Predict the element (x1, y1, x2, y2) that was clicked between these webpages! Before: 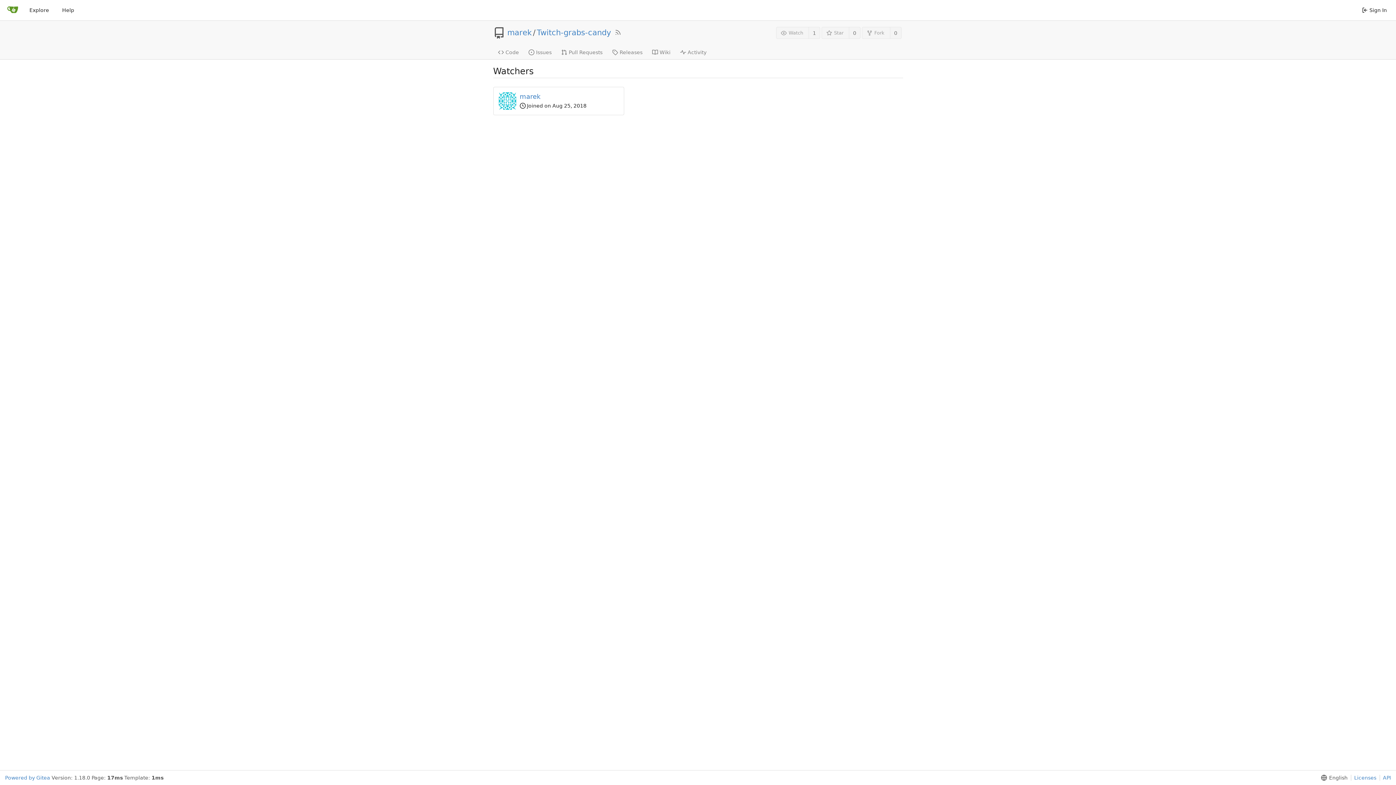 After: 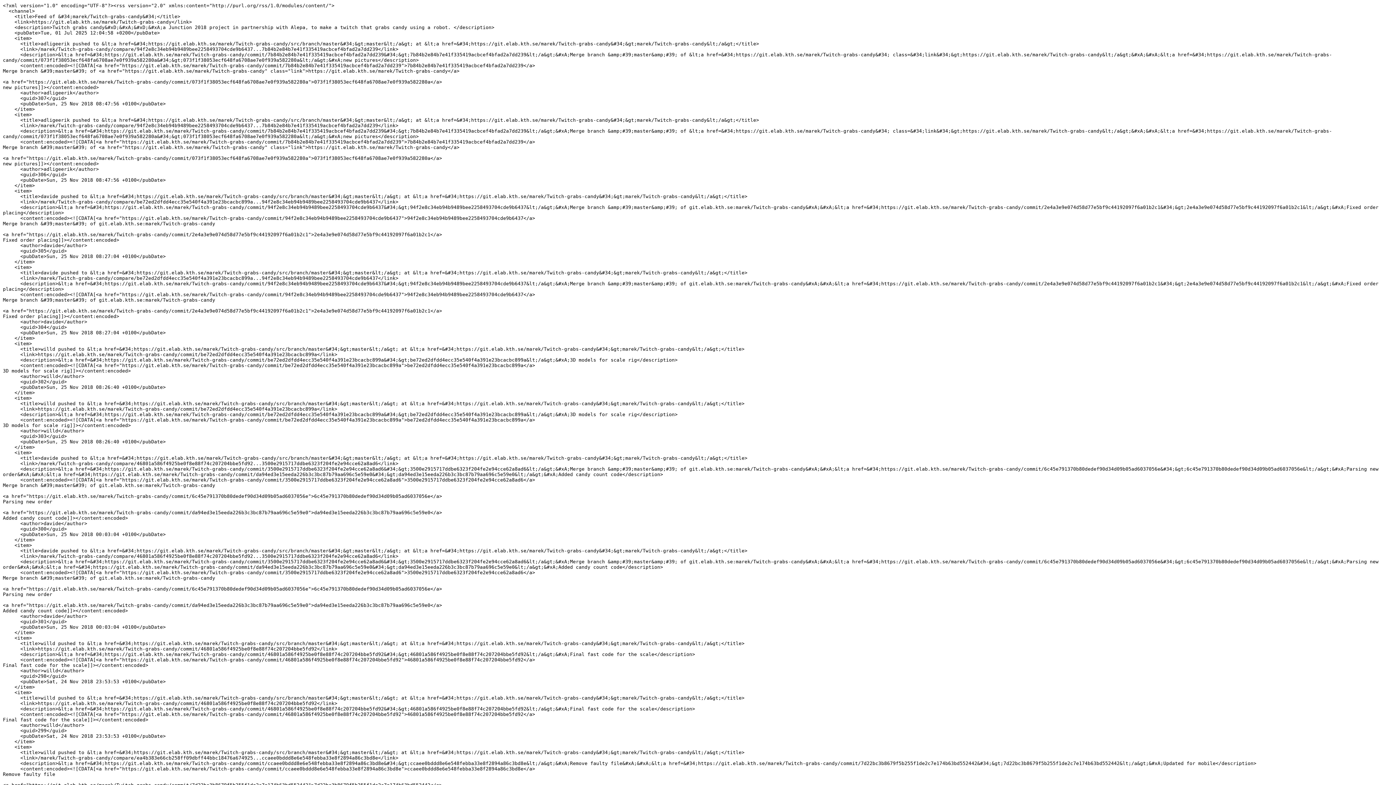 Action: bbox: (611, 29, 623, 36)